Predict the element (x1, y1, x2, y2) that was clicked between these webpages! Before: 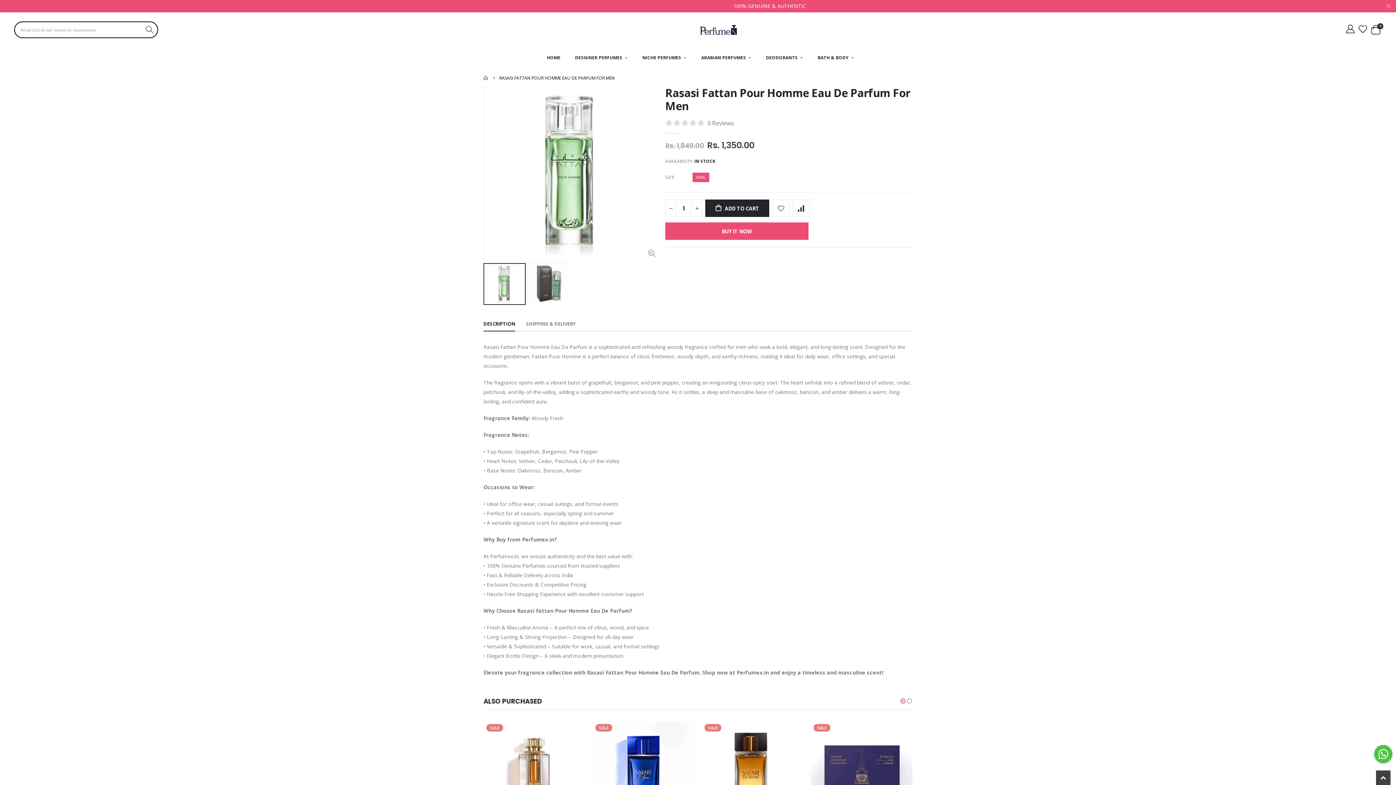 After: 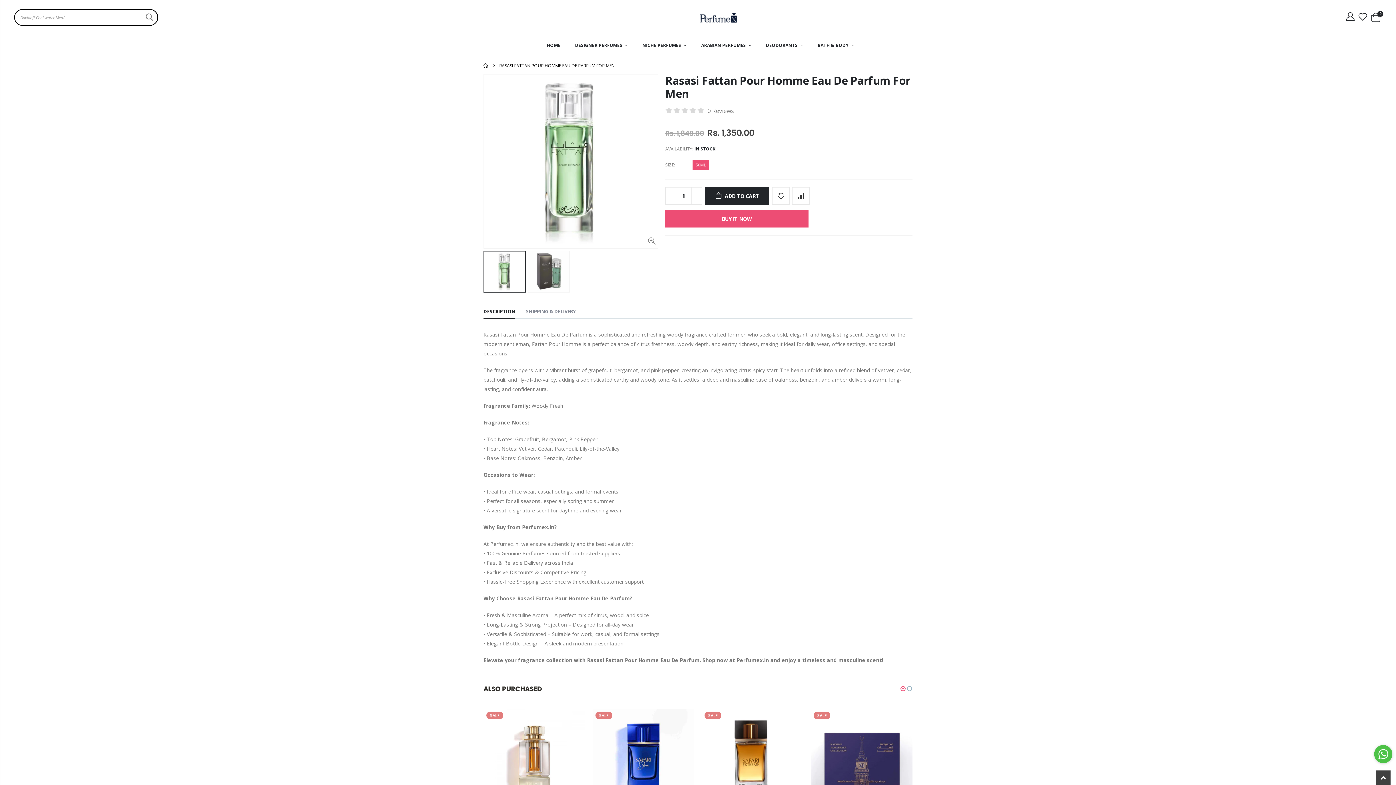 Action: label: × bbox: (1378, -4, 1399, 16)